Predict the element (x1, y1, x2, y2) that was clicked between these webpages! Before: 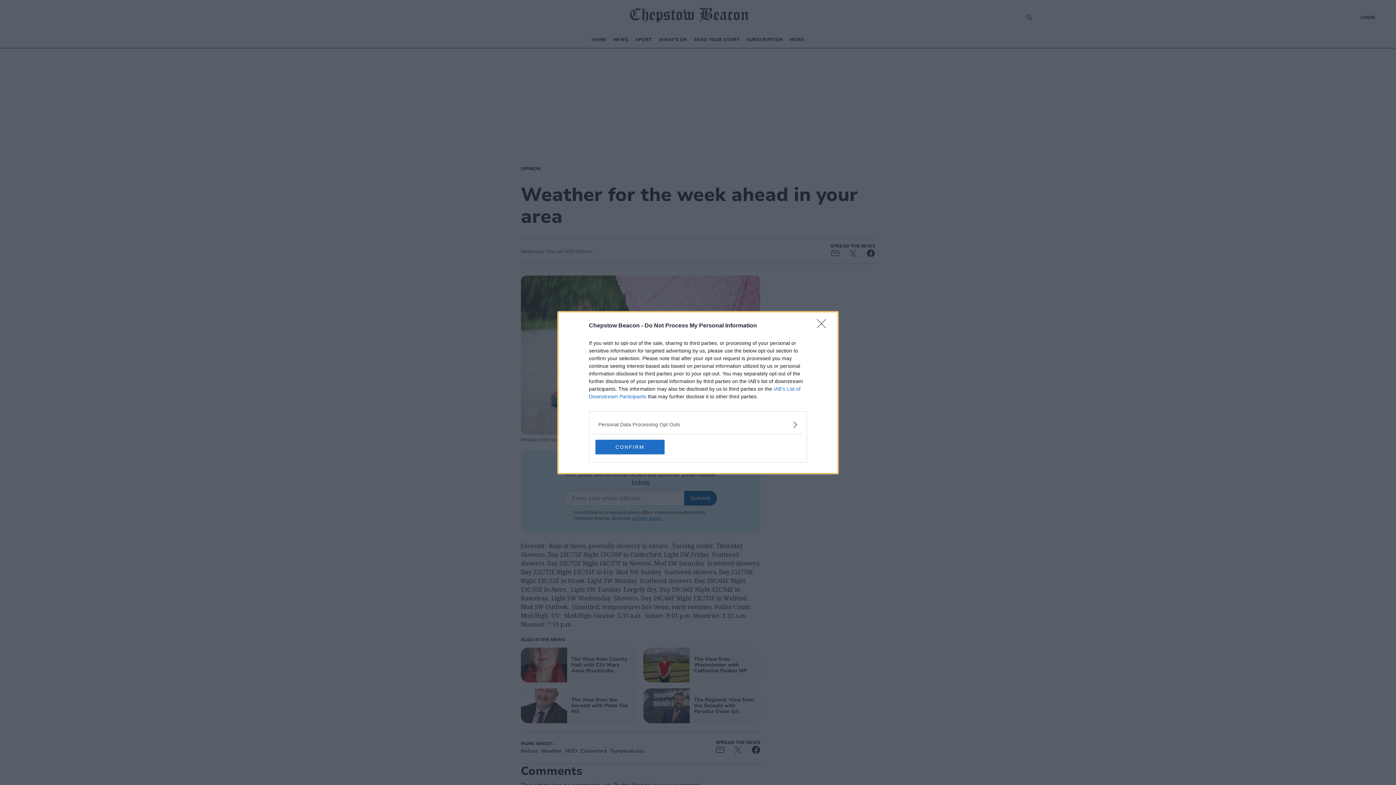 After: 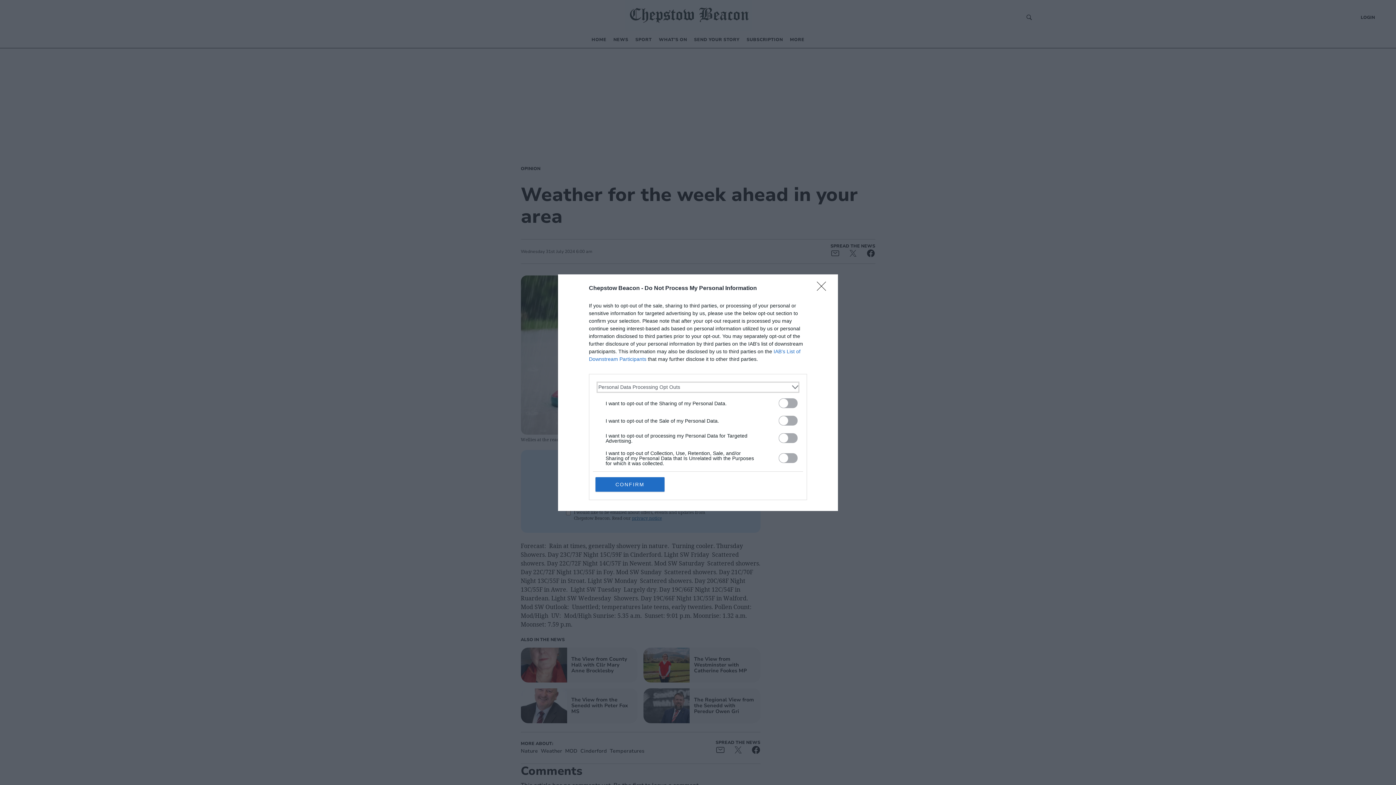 Action: label: Opt-Outs bbox: (598, 420, 797, 428)